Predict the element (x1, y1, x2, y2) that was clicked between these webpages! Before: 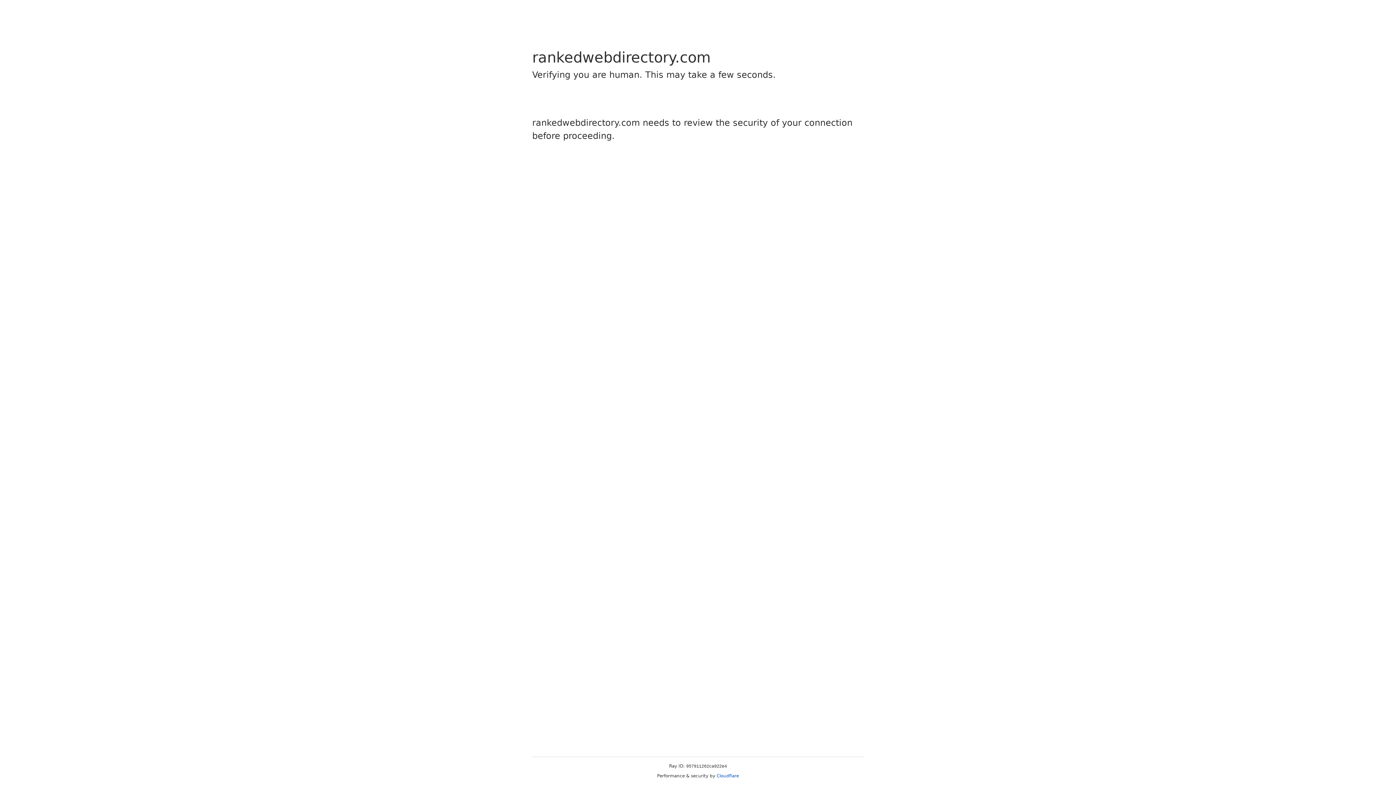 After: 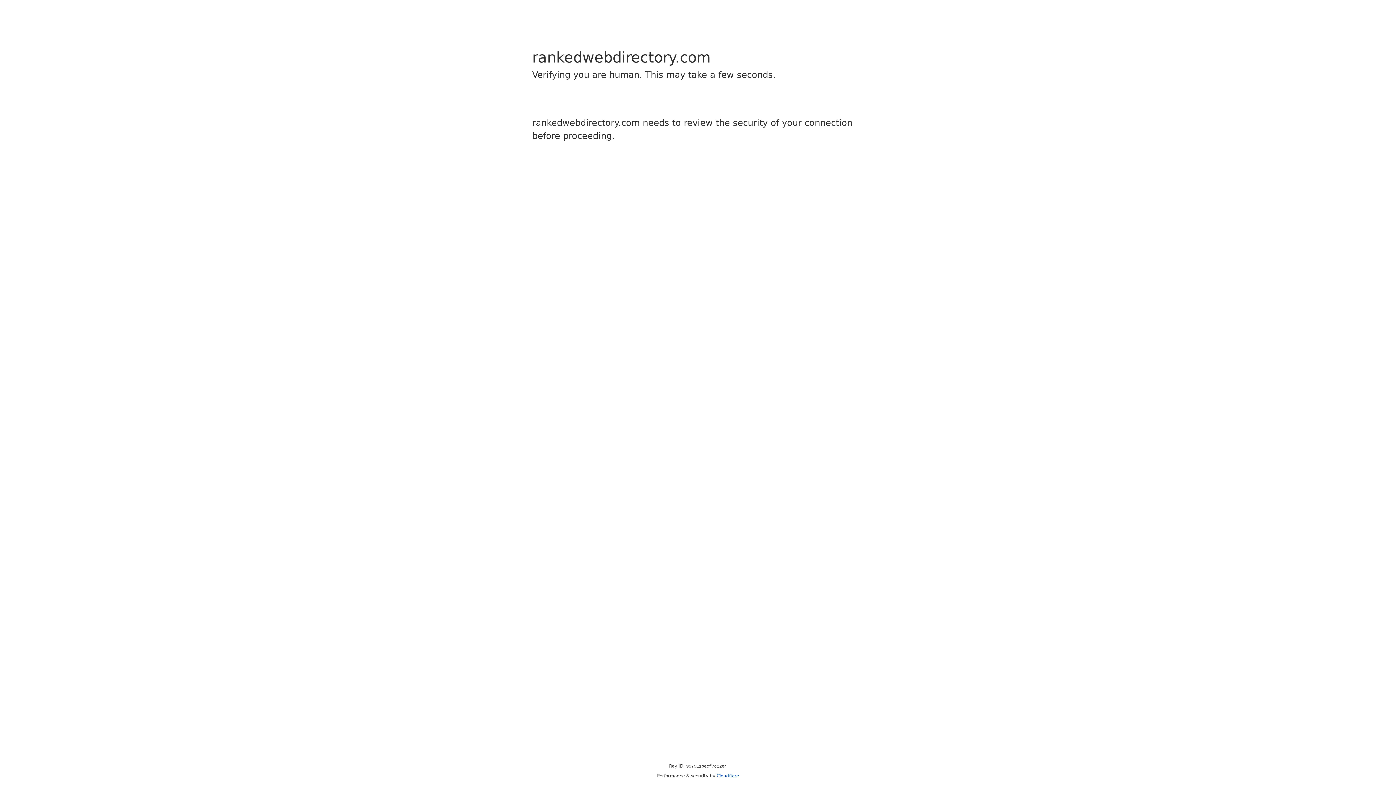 Action: label: Cloudflare bbox: (716, 773, 739, 778)